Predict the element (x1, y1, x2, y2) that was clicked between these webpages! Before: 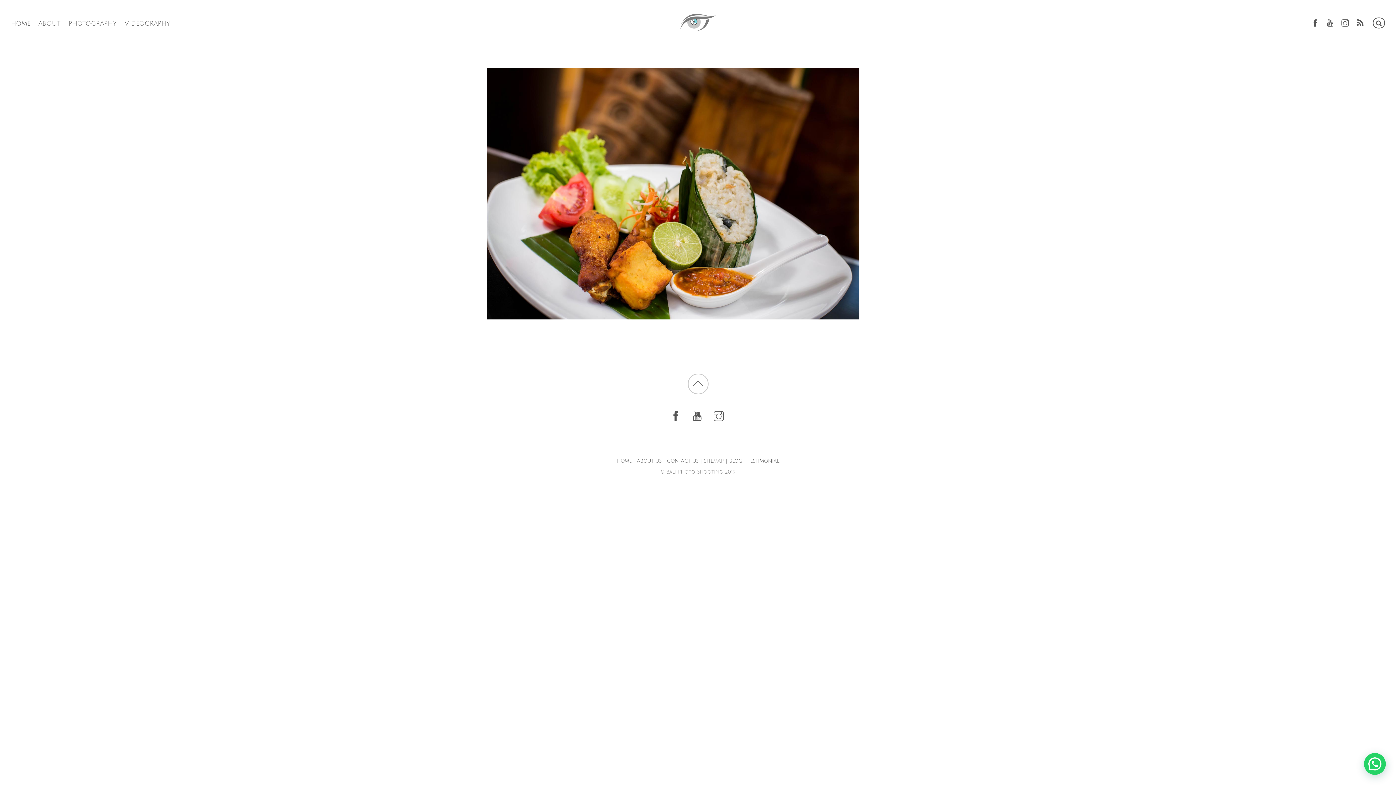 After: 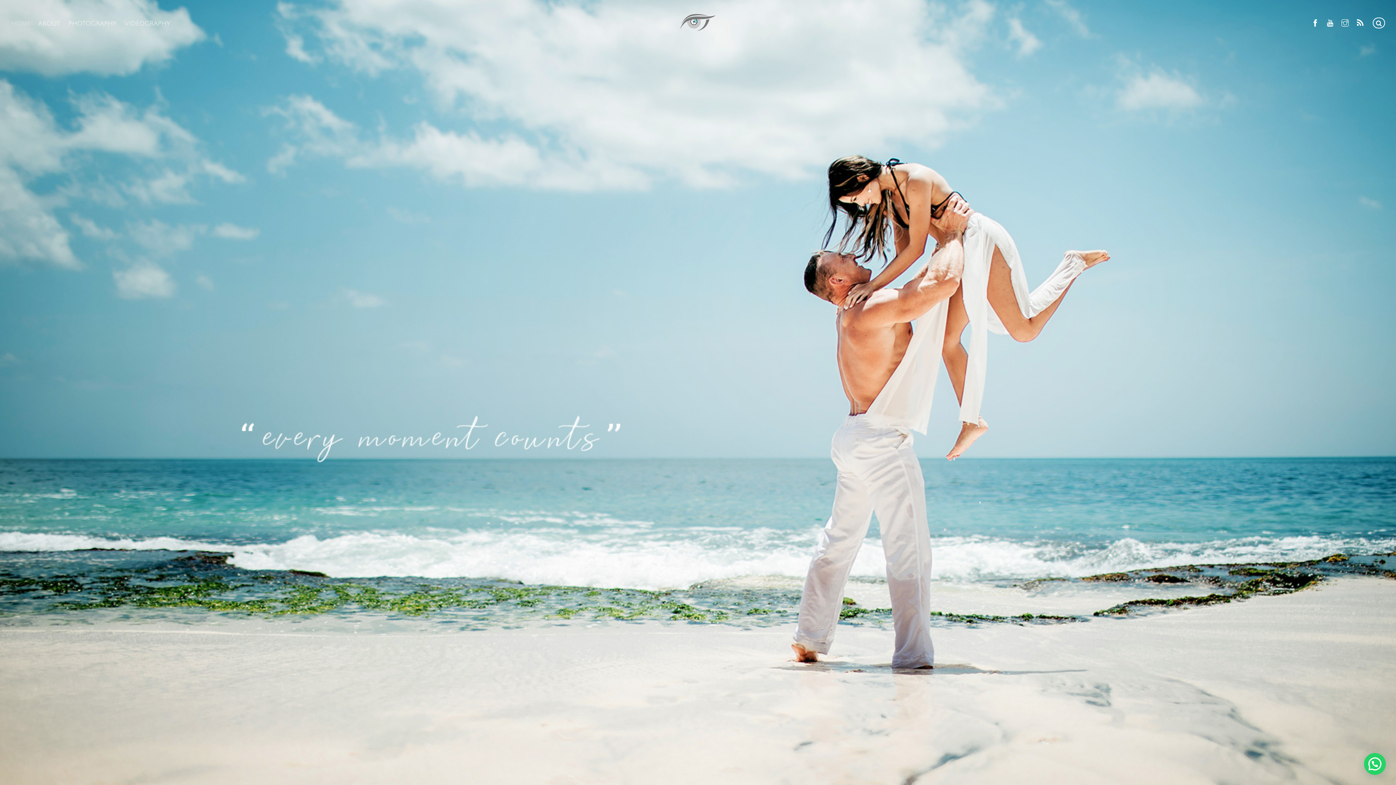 Action: label: HOME bbox: (10, 17, 30, 42)